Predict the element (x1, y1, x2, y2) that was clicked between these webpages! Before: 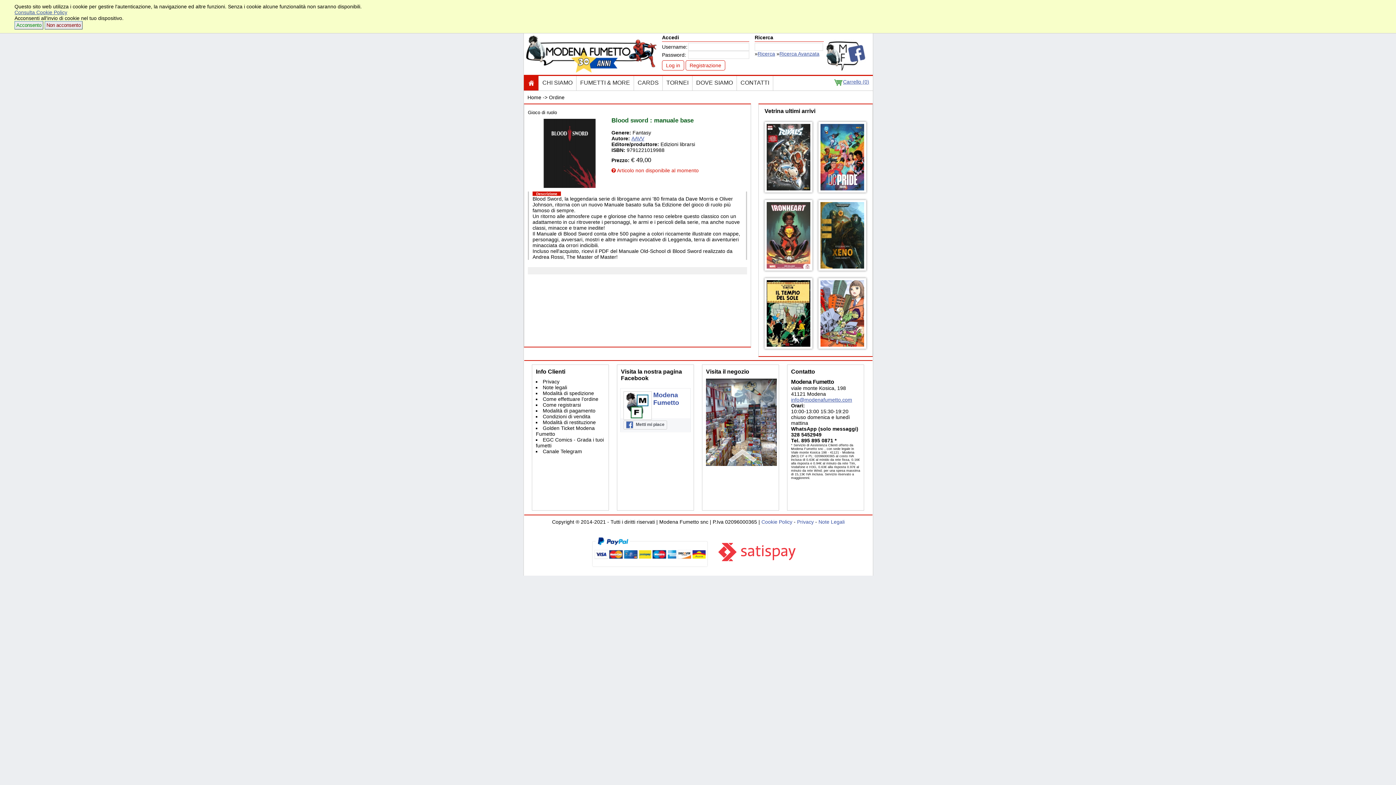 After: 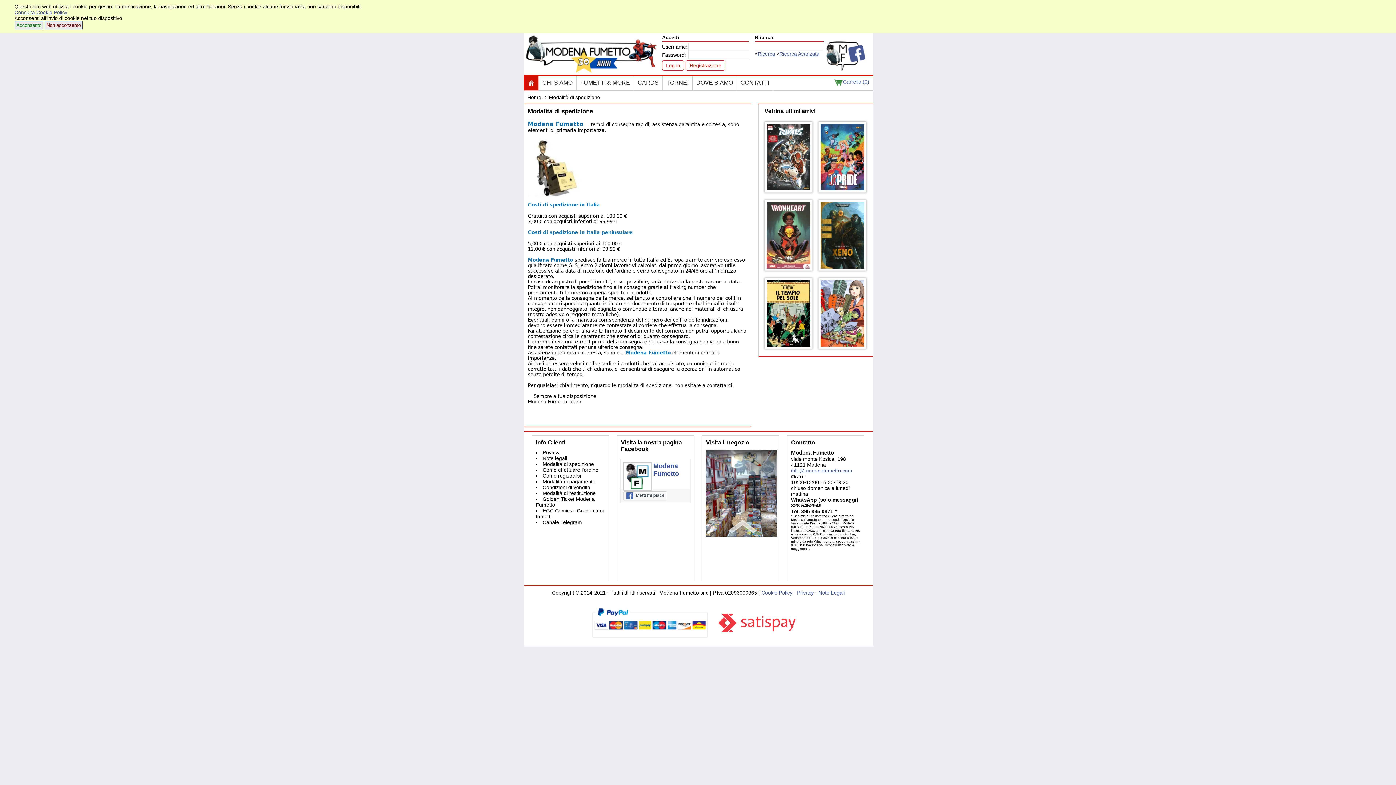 Action: bbox: (542, 390, 594, 396) label: Modalità di spedizione